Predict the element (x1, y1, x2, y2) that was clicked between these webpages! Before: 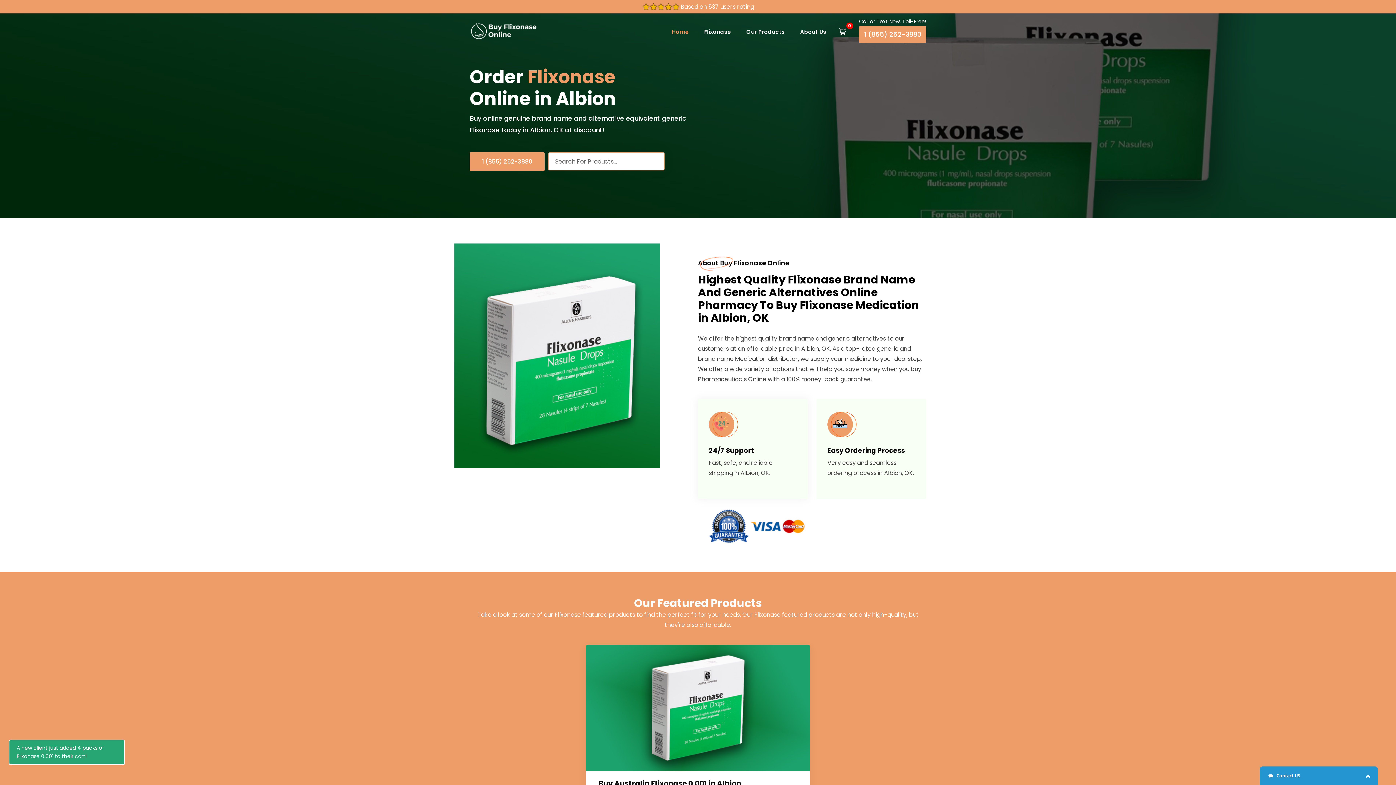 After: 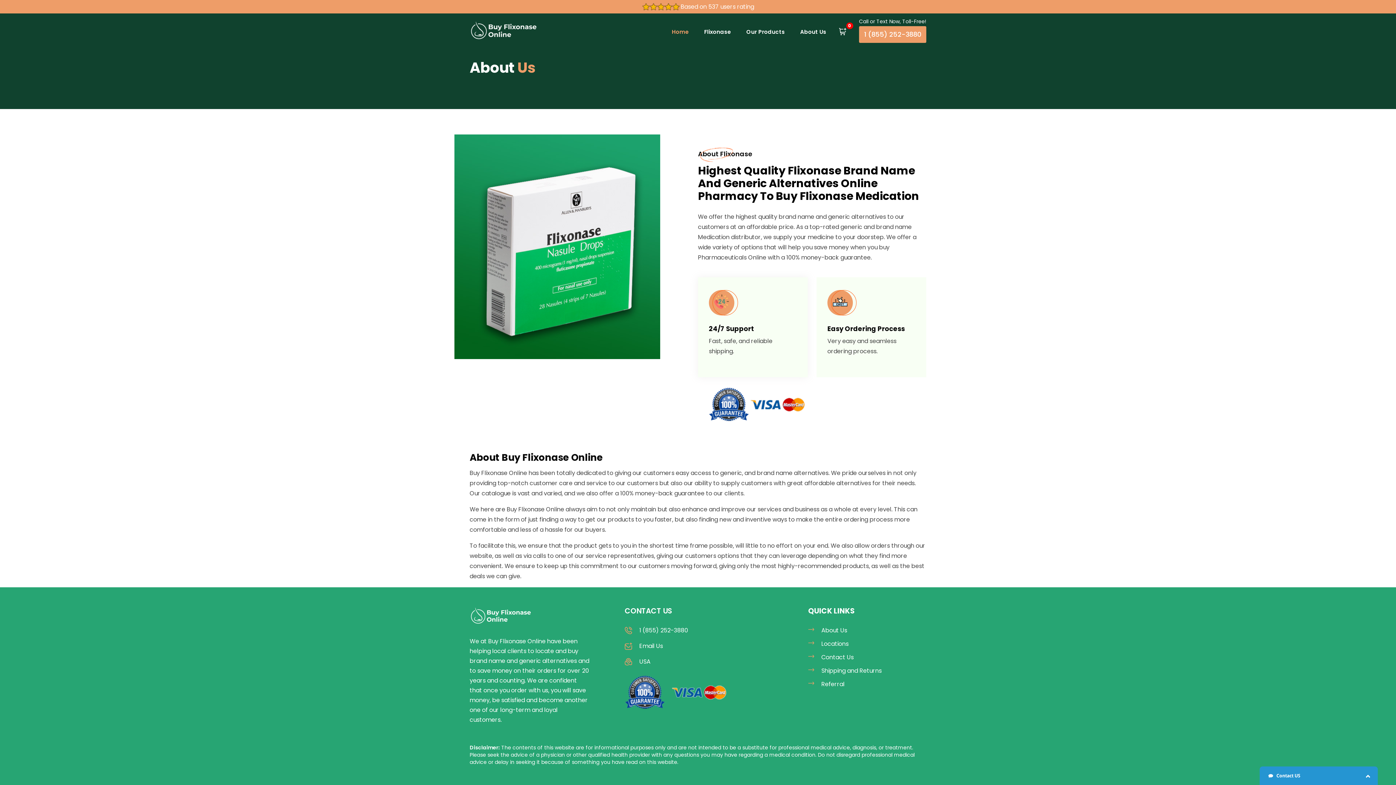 Action: label: About Us bbox: (800, 18, 826, 45)